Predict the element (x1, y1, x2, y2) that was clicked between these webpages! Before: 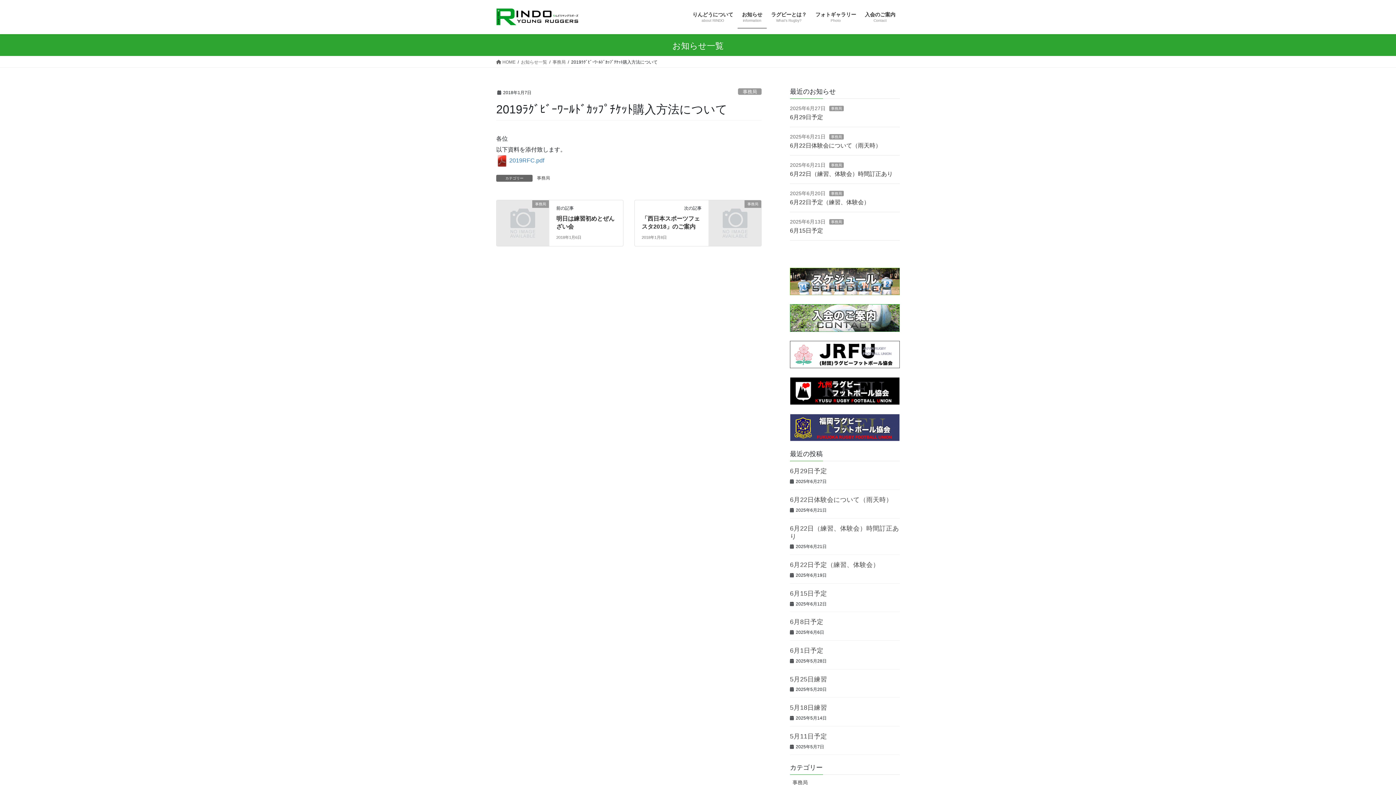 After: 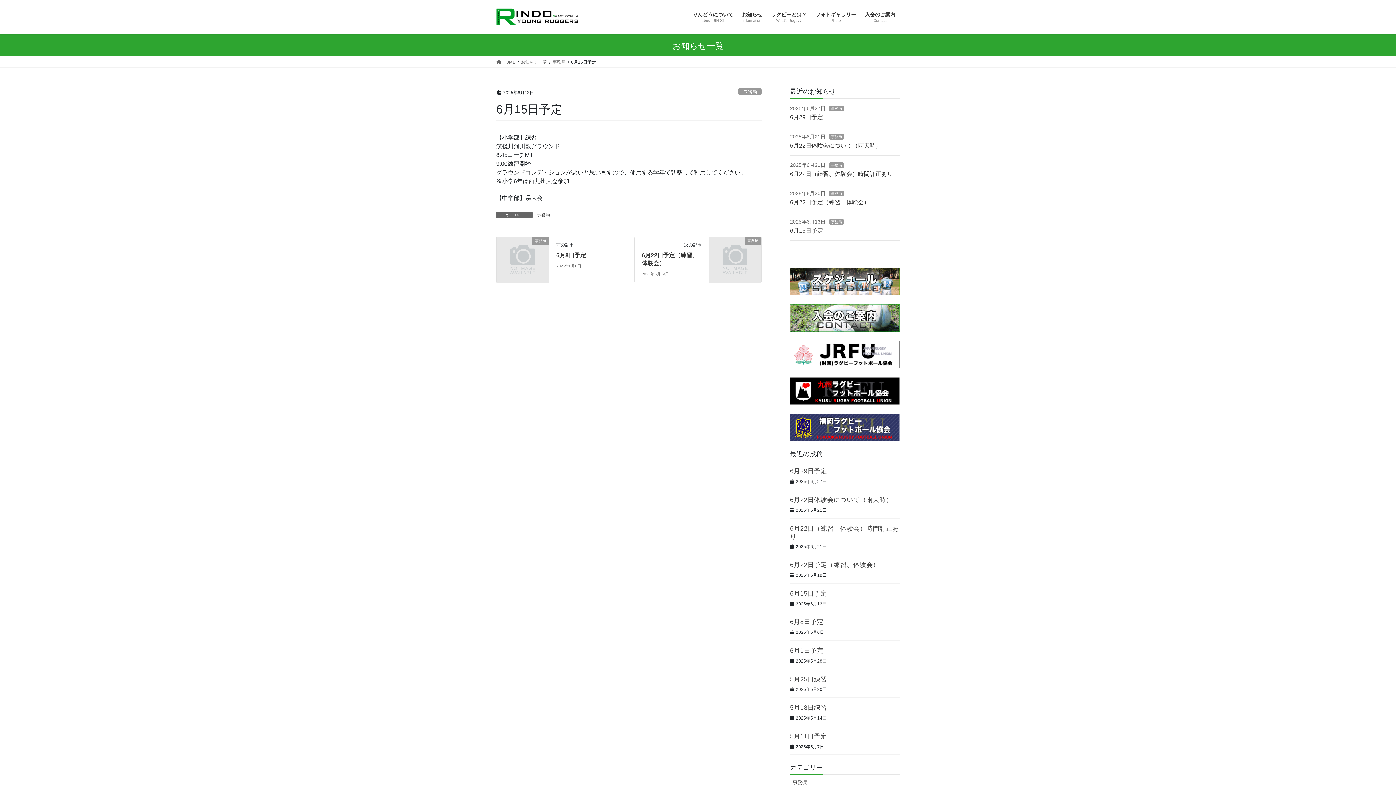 Action: label: 6月15日予定 bbox: (790, 227, 823, 233)